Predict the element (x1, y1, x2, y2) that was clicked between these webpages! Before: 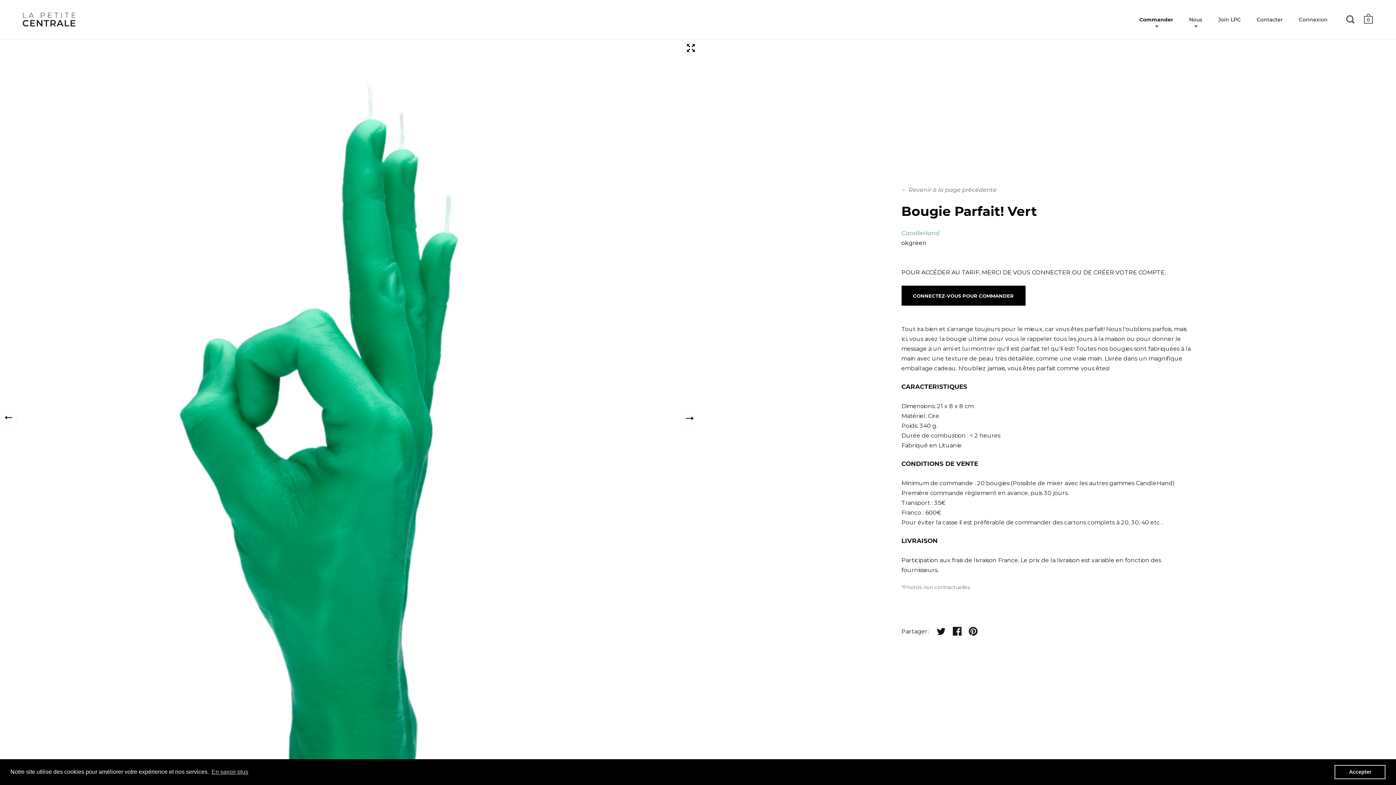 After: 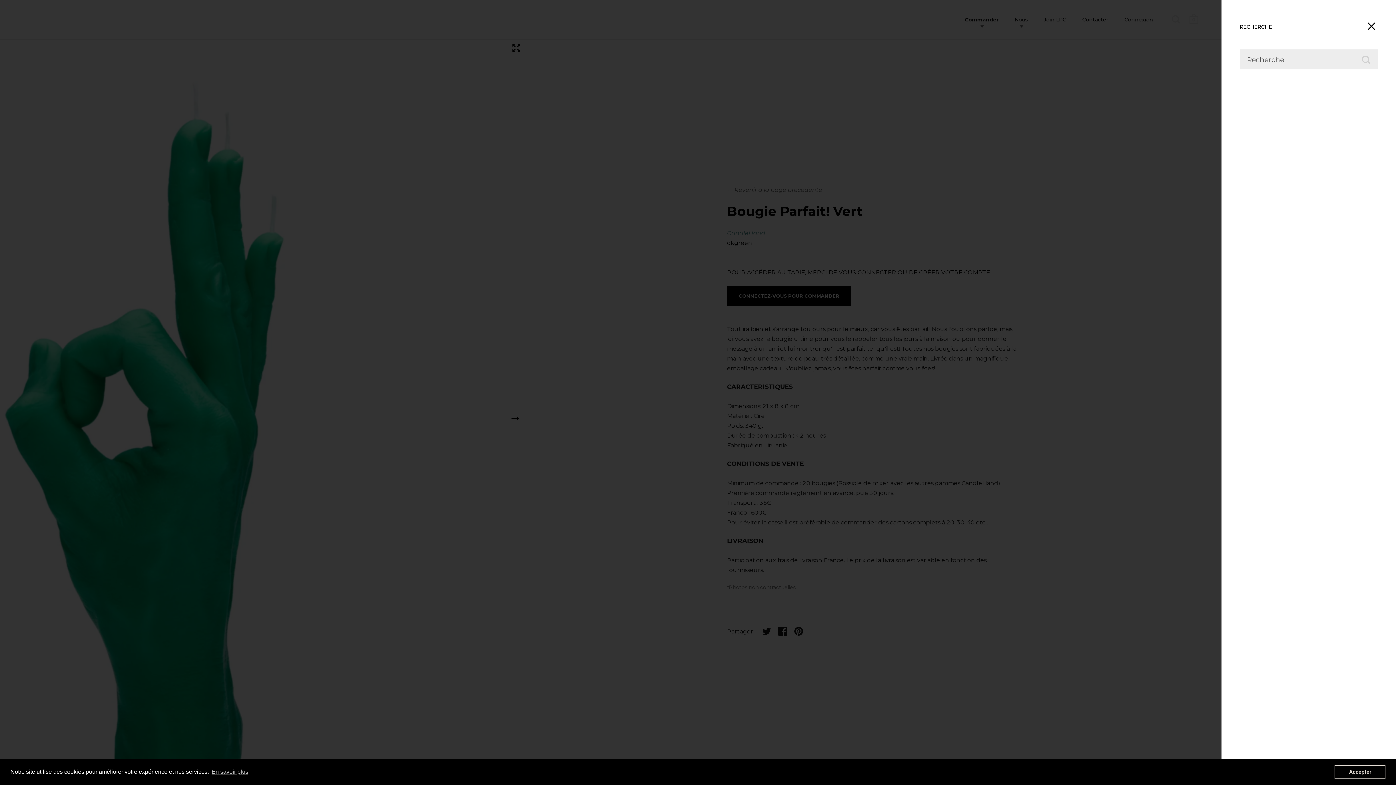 Action: bbox: (1346, 14, 1355, 27)